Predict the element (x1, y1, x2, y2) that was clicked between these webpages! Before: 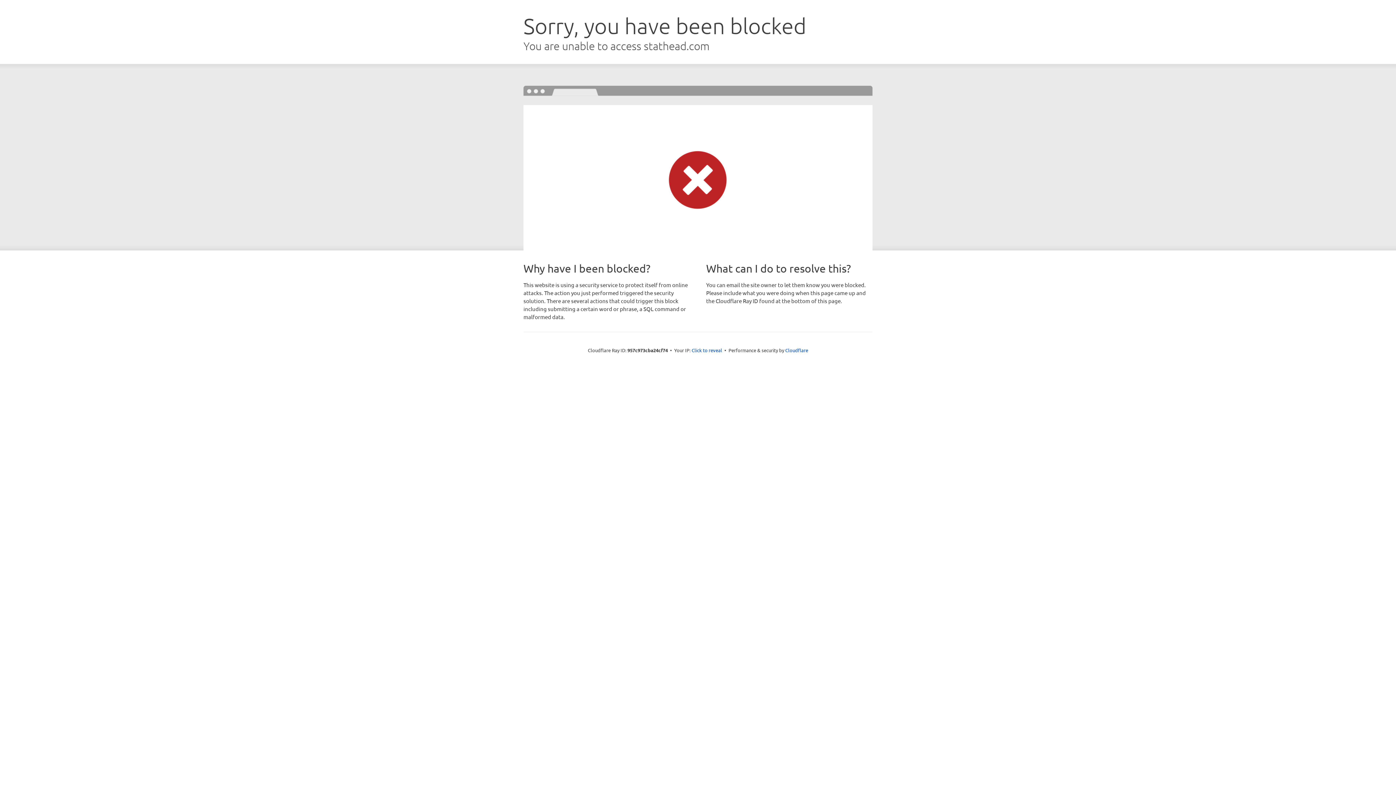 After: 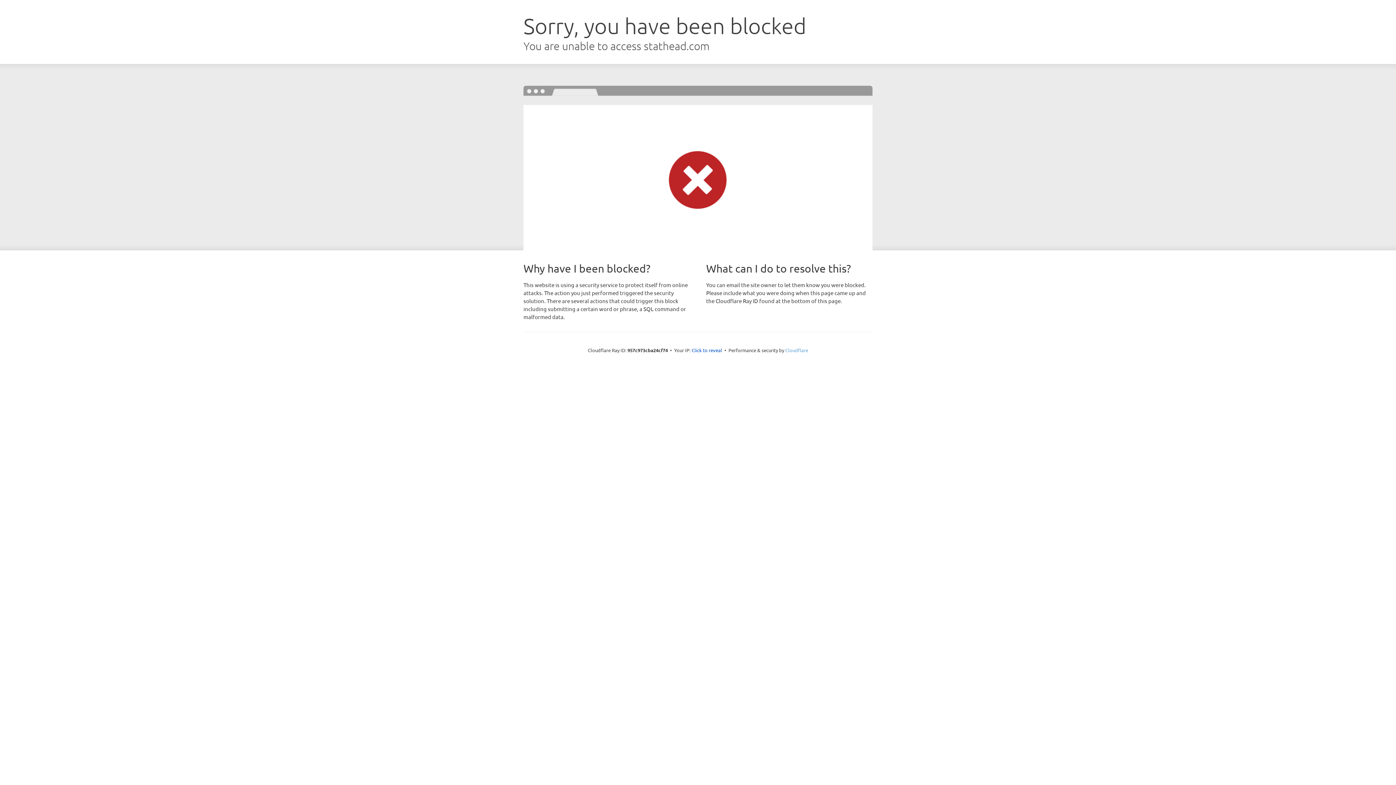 Action: bbox: (785, 347, 808, 353) label: Cloudflare